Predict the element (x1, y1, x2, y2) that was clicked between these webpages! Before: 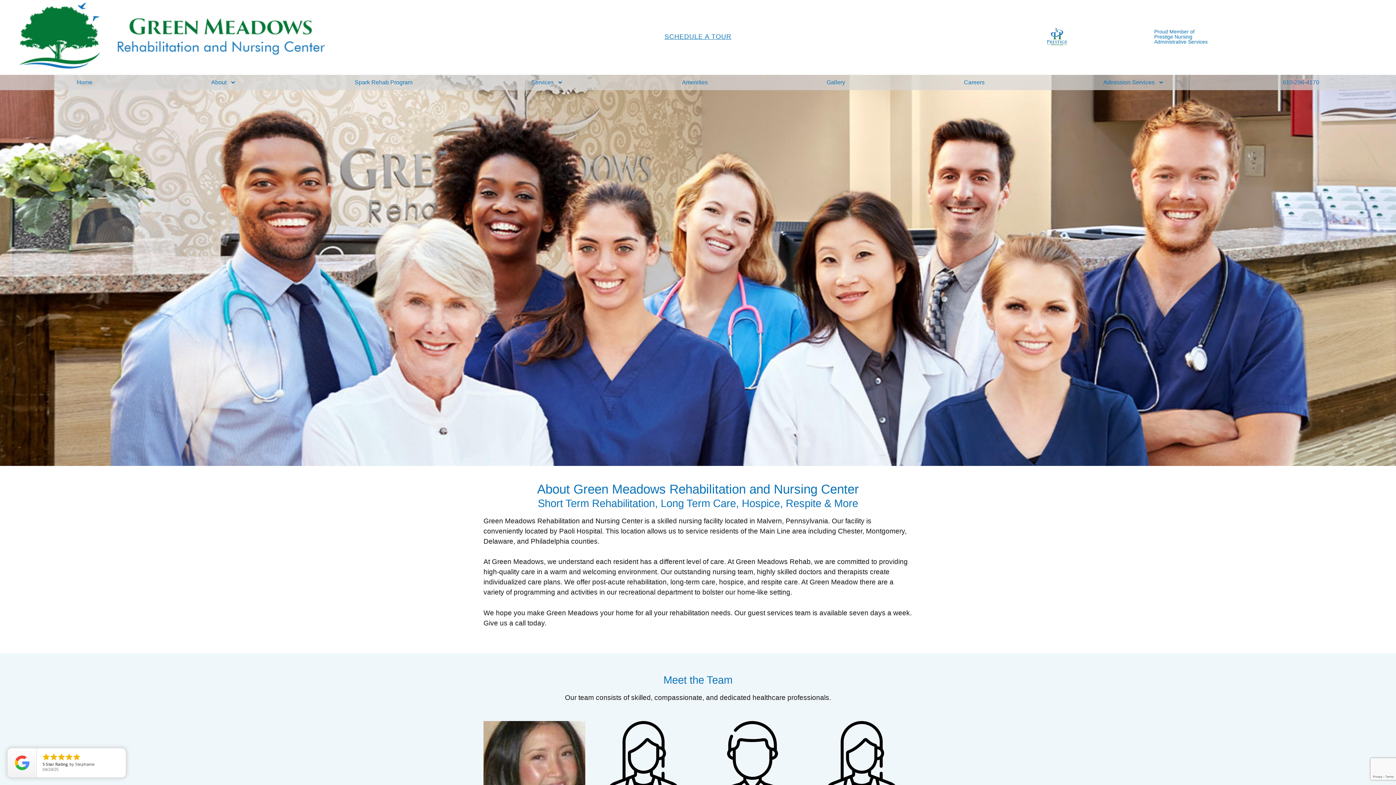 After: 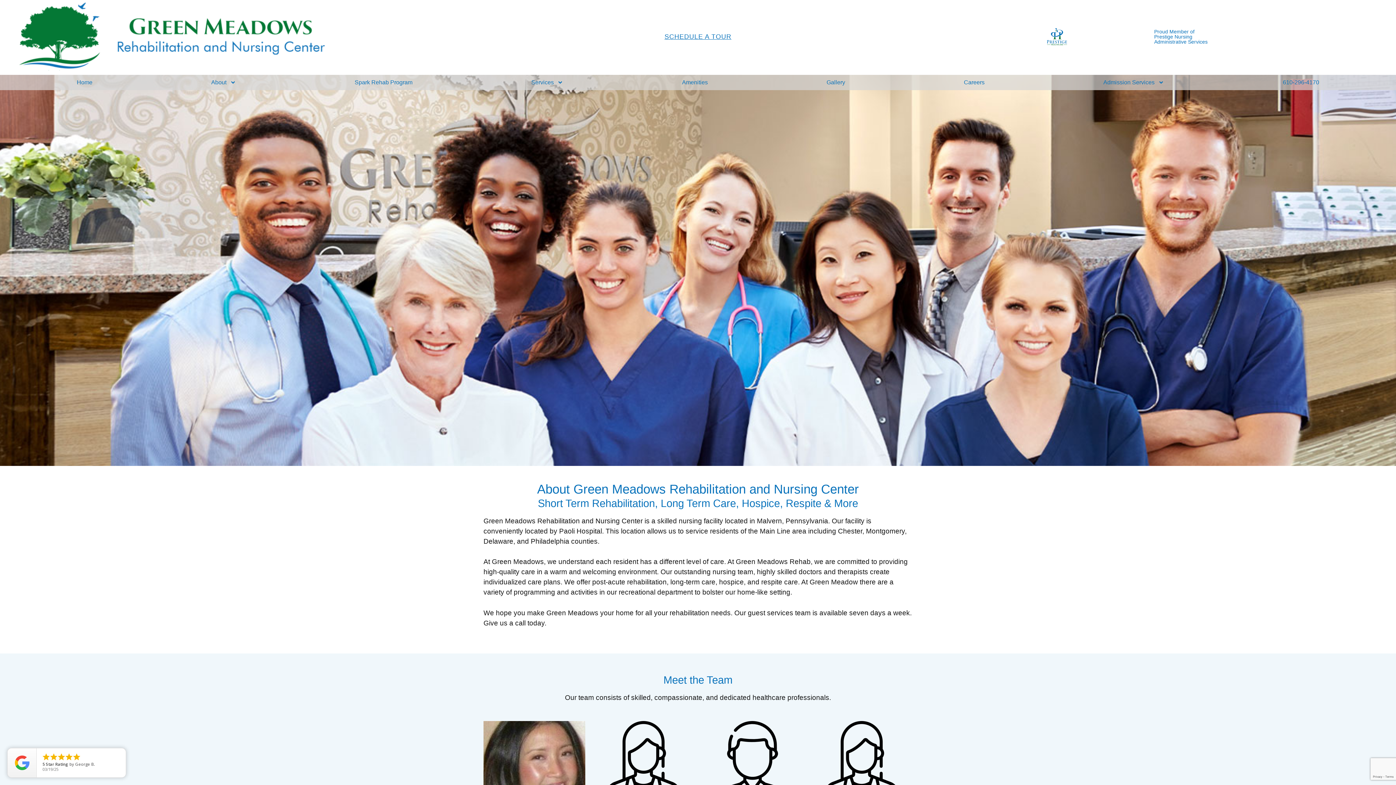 Action: label: 610-296-4170 bbox: (1223, 75, 1378, 90)